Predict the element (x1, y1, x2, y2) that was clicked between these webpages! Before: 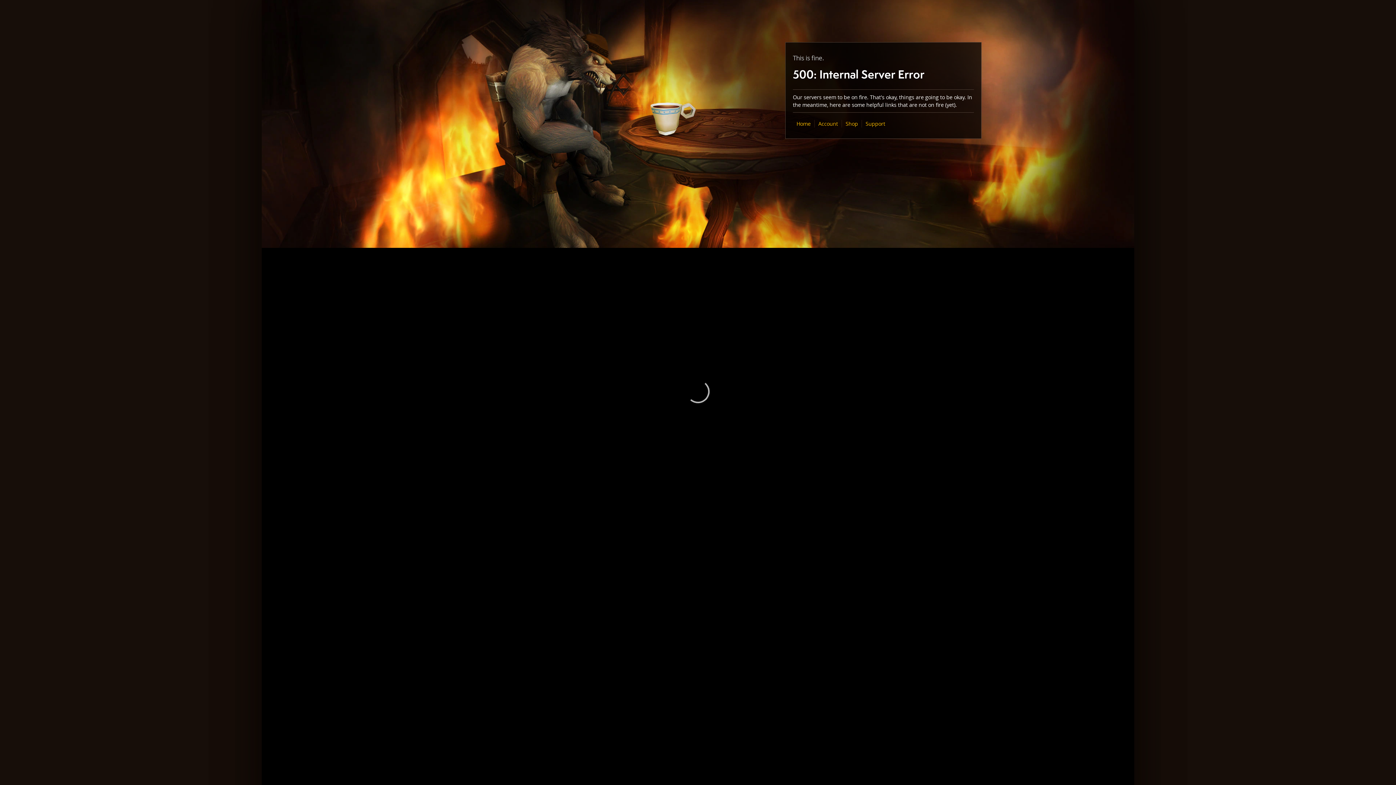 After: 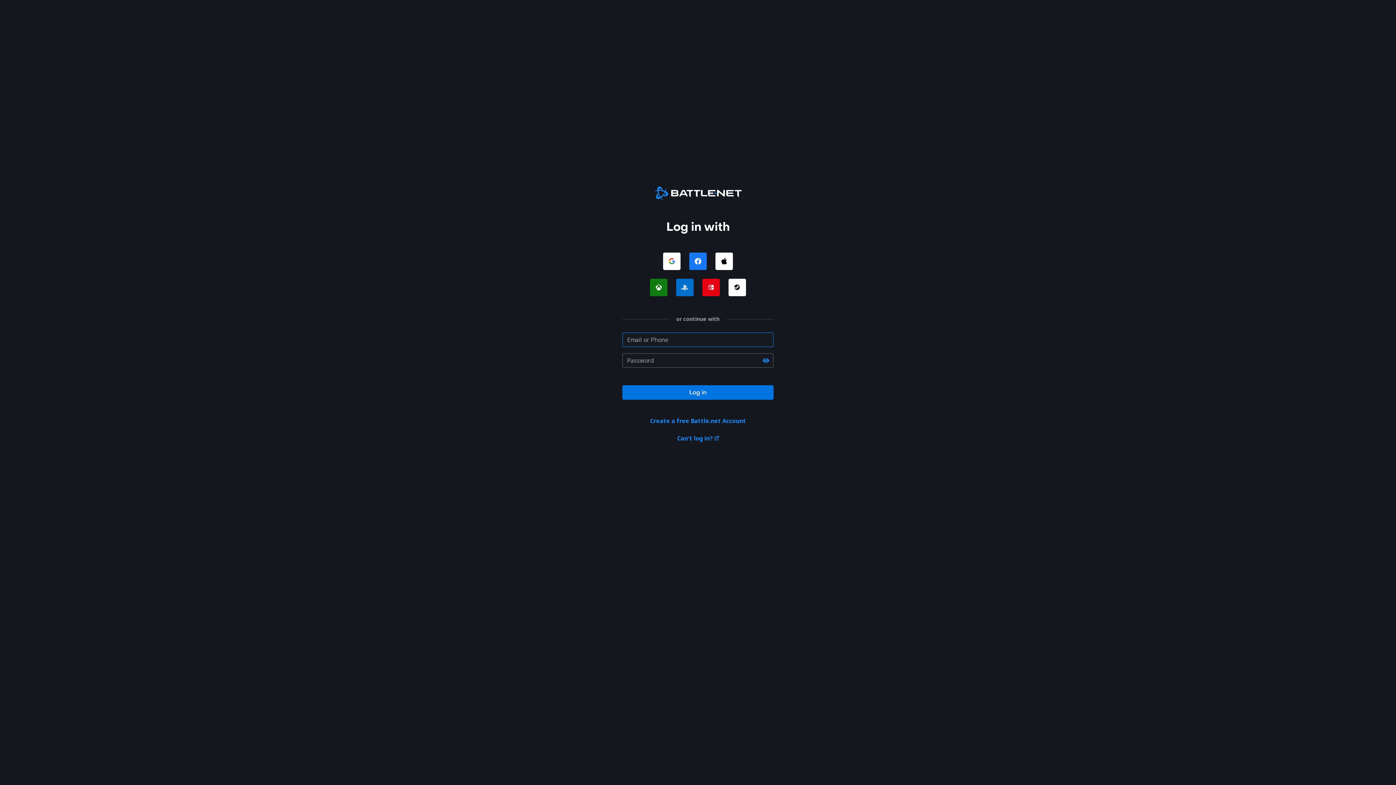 Action: bbox: (818, 120, 838, 127) label: Account